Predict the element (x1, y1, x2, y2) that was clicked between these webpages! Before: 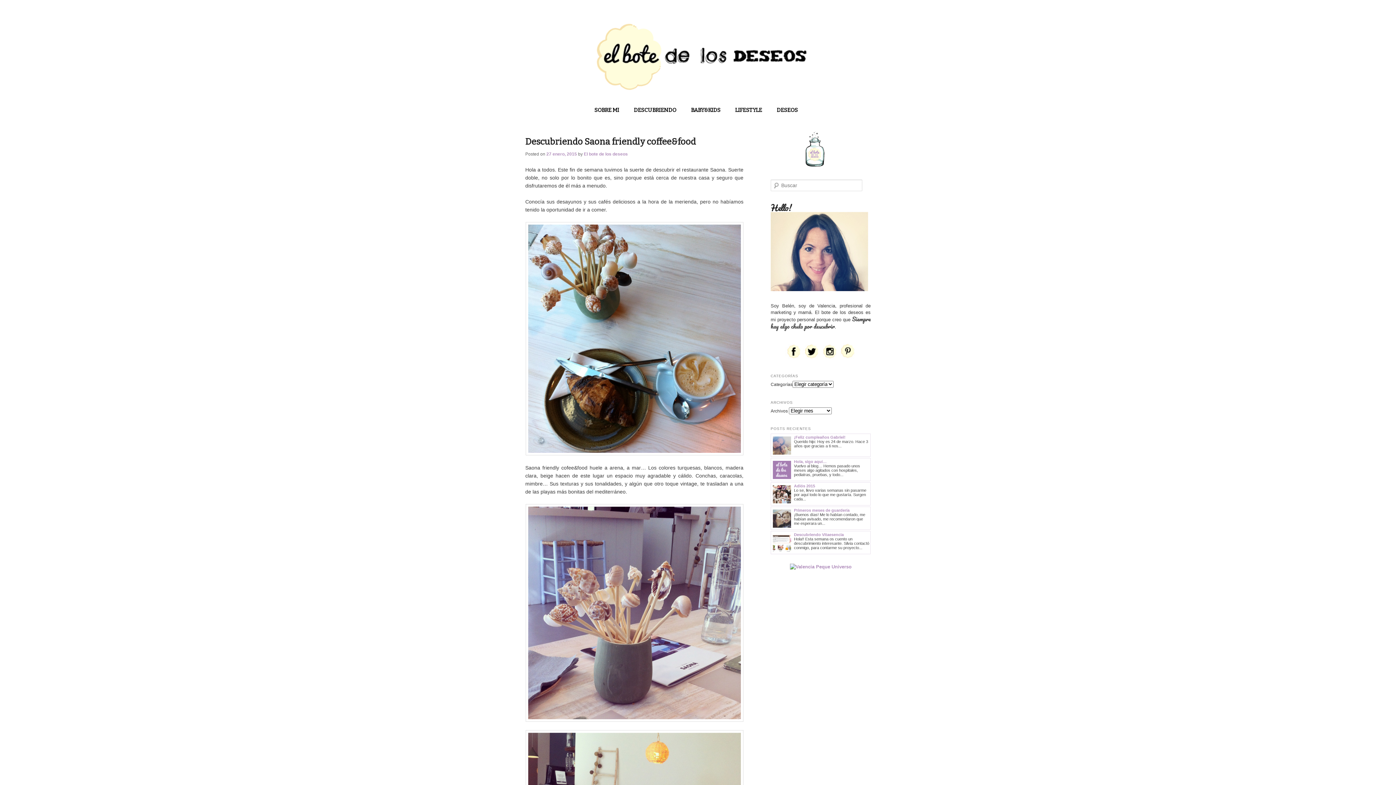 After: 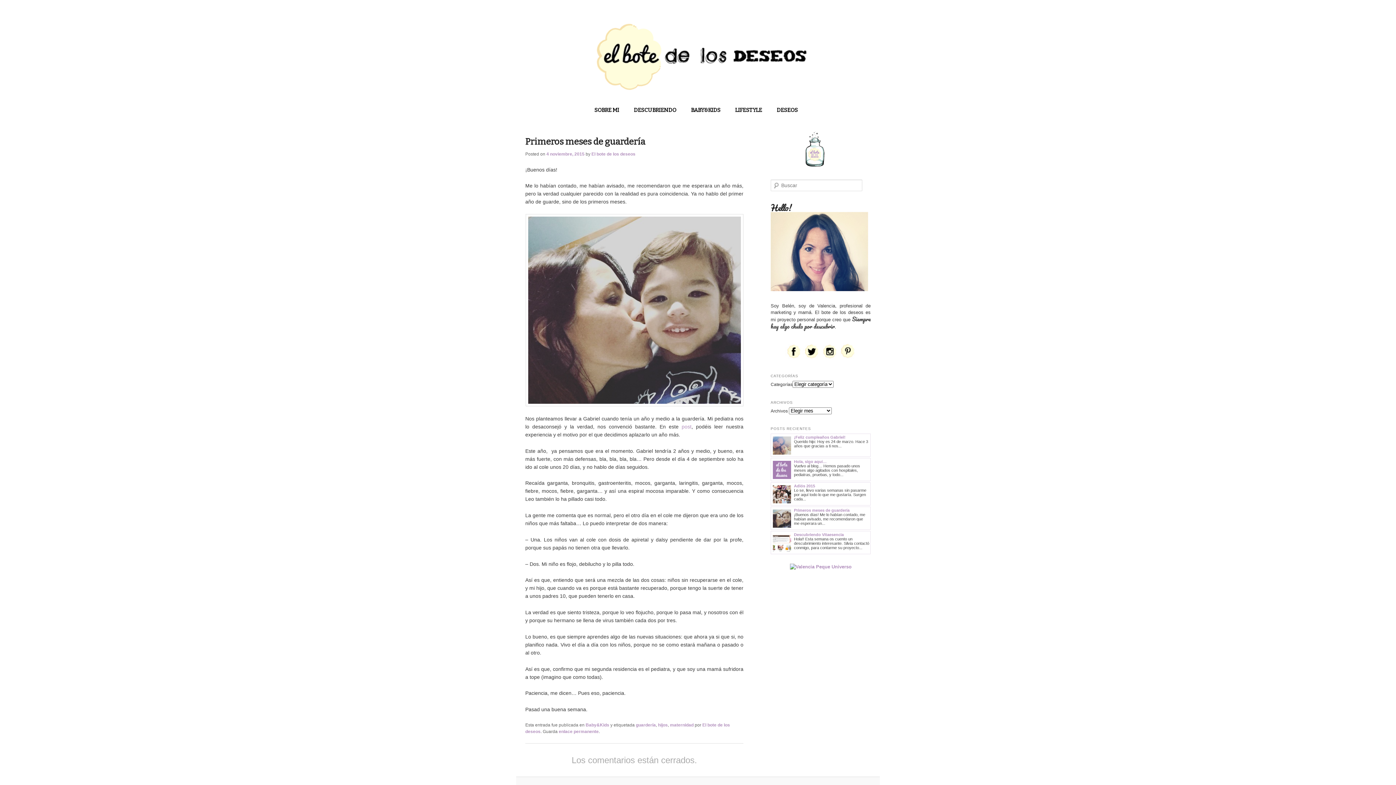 Action: label: Primeros meses de guardería bbox: (794, 508, 849, 512)